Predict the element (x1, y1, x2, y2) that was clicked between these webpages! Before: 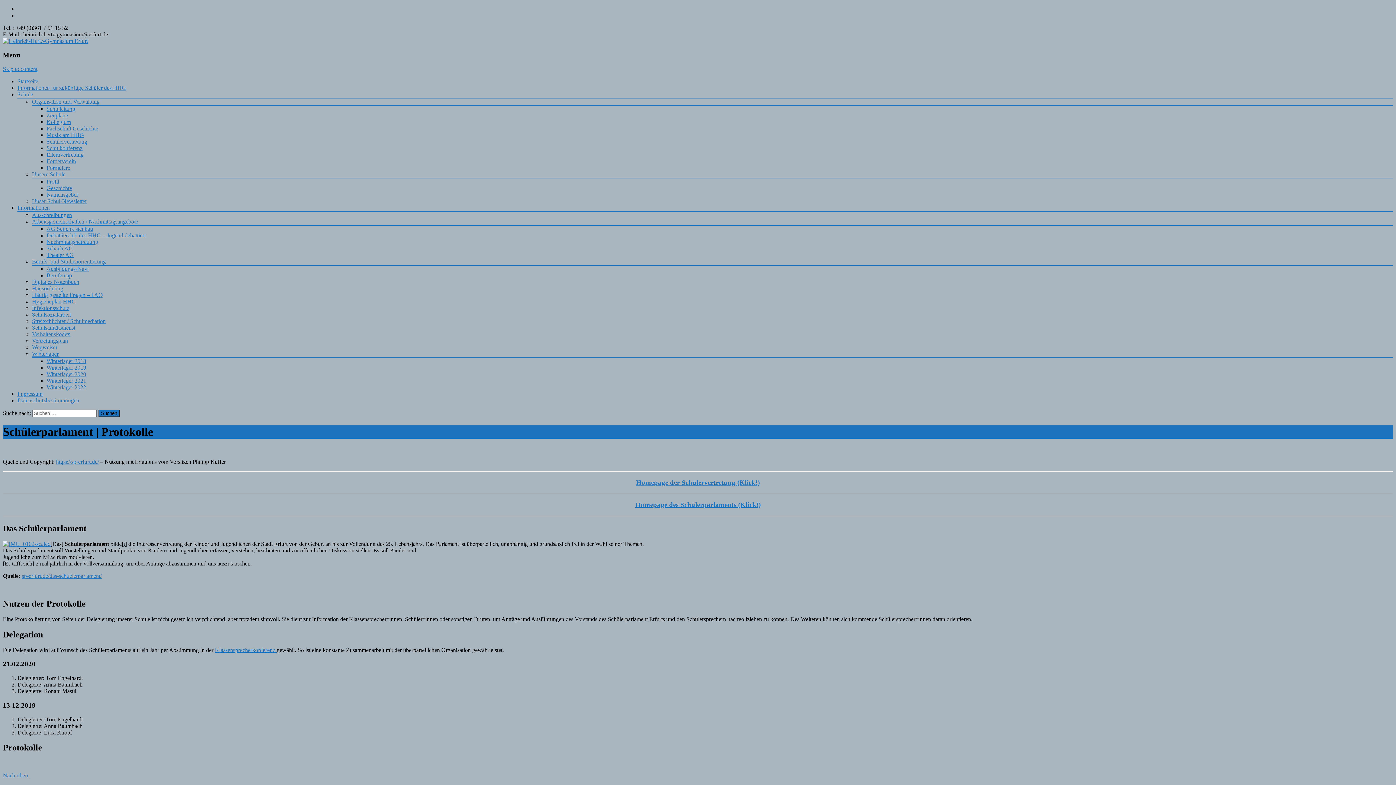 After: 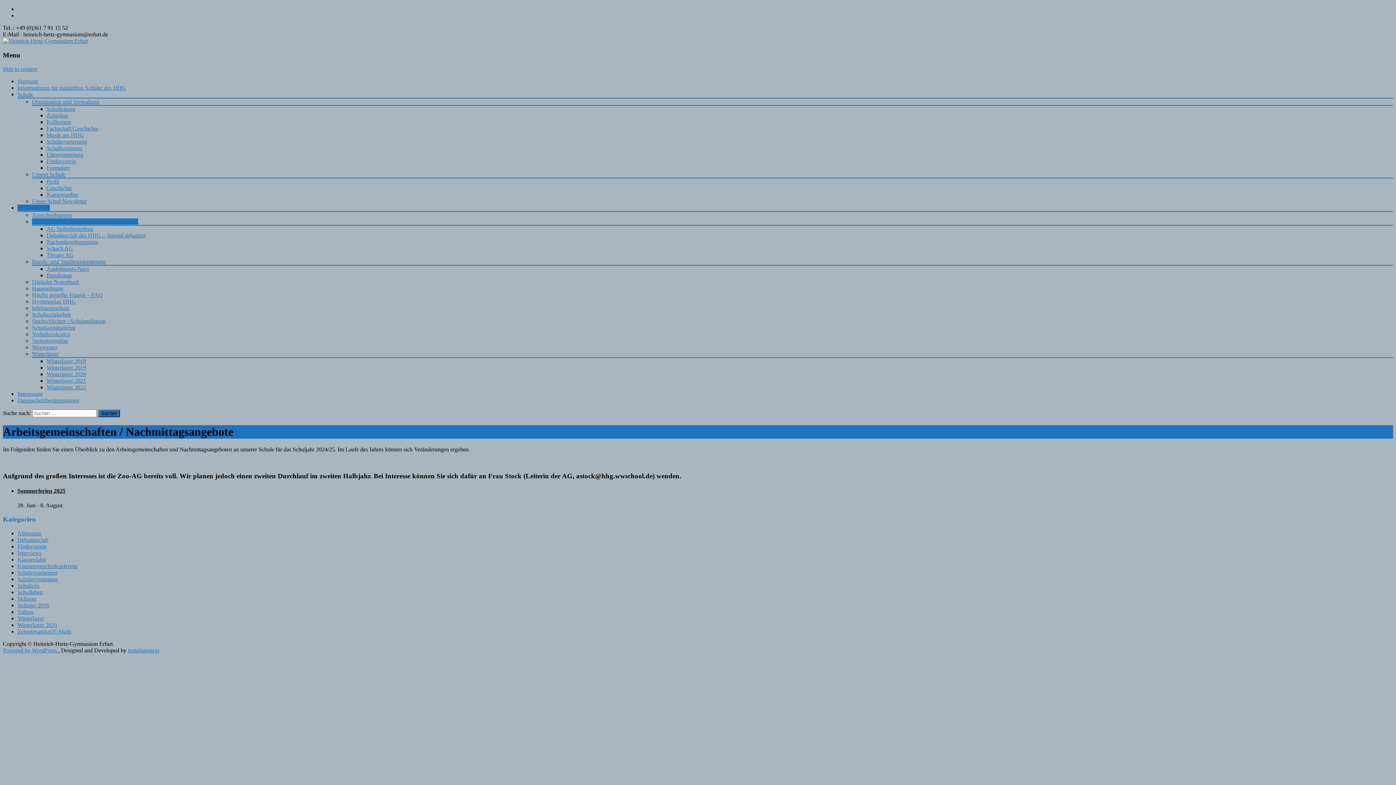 Action: bbox: (32, 218, 138, 224) label: Arbeitsgemeinschaften / Nachmittagsangebote